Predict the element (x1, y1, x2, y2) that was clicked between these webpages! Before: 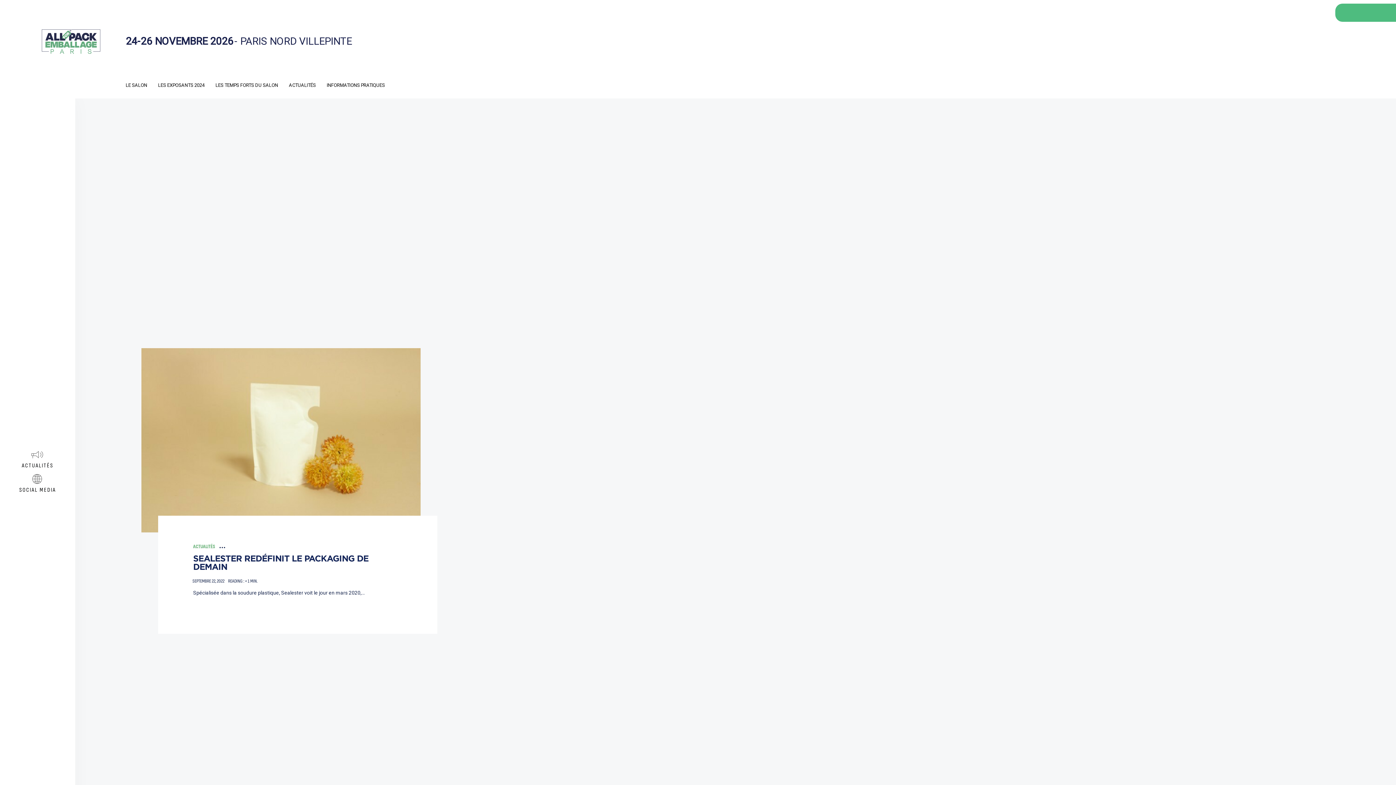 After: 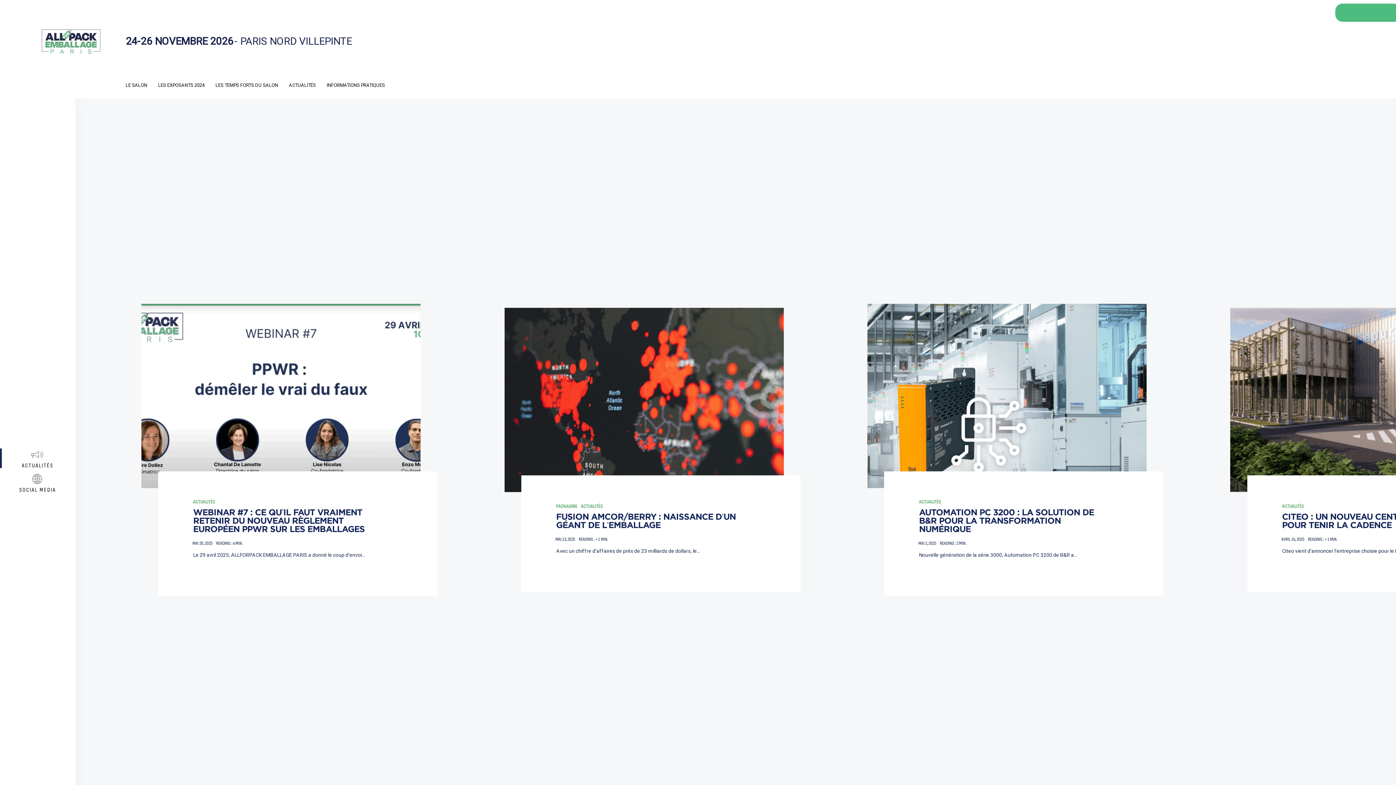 Action: label: ACTUALITÉS bbox: (193, 543, 215, 549)